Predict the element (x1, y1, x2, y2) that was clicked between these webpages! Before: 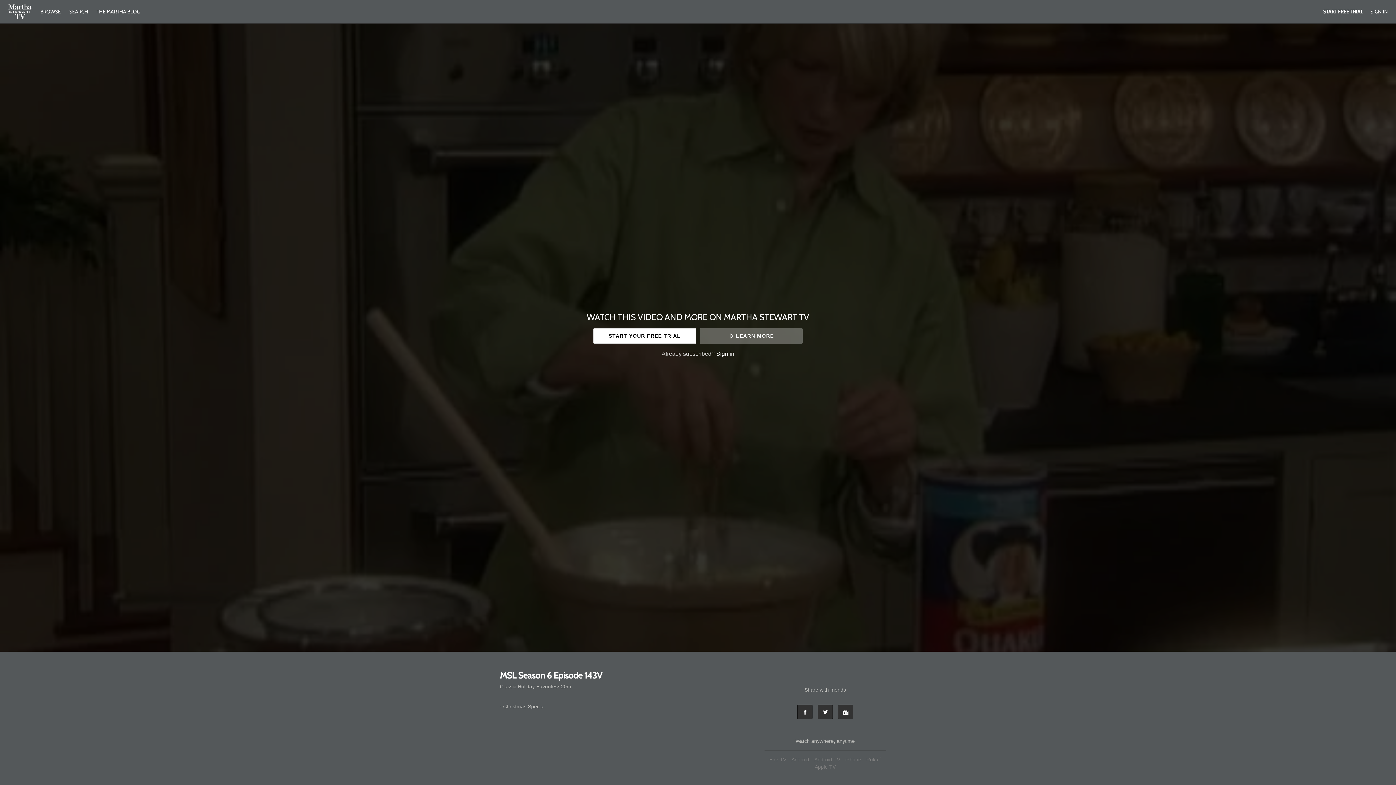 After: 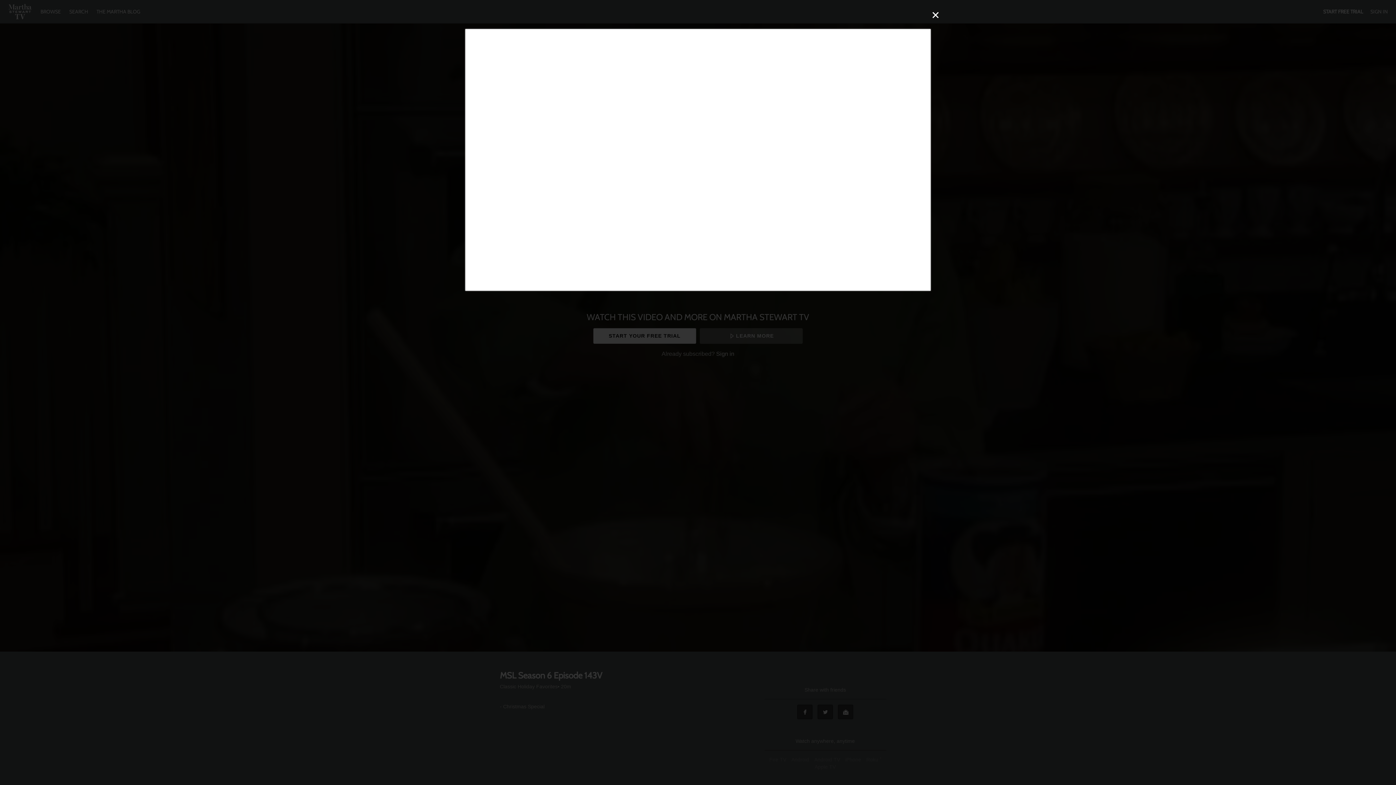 Action: bbox: (699, 328, 802, 343) label: LEARN MORE